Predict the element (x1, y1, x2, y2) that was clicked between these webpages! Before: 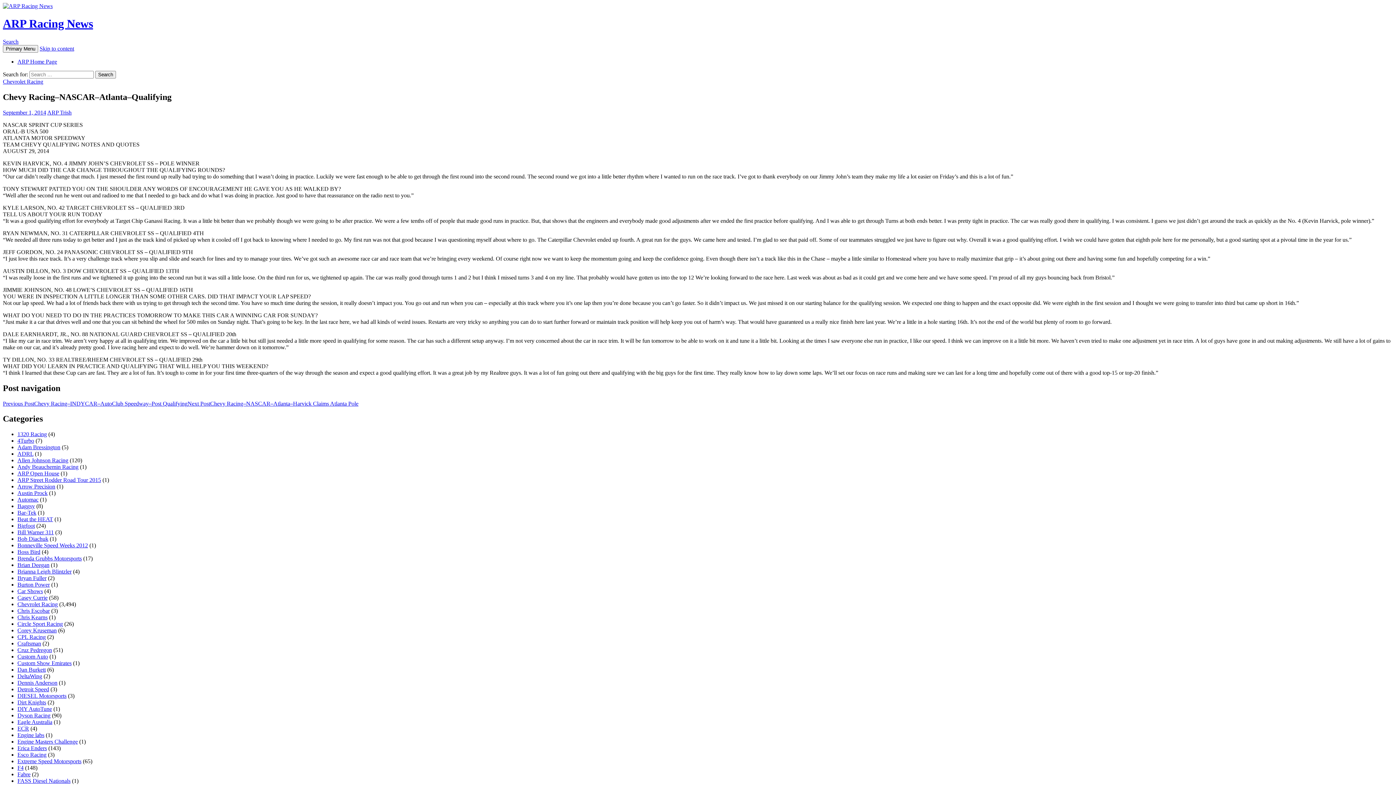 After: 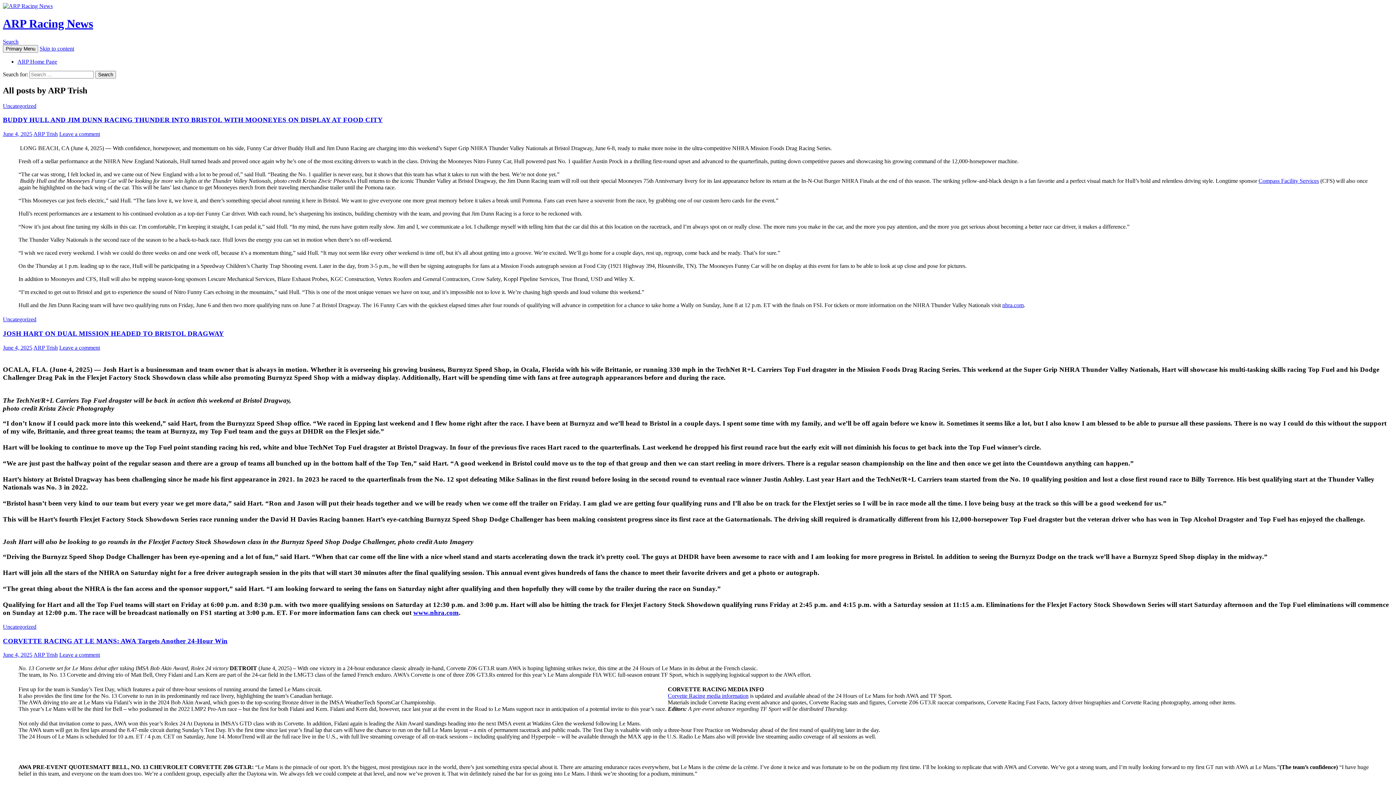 Action: label: ARP Trish bbox: (47, 109, 71, 115)